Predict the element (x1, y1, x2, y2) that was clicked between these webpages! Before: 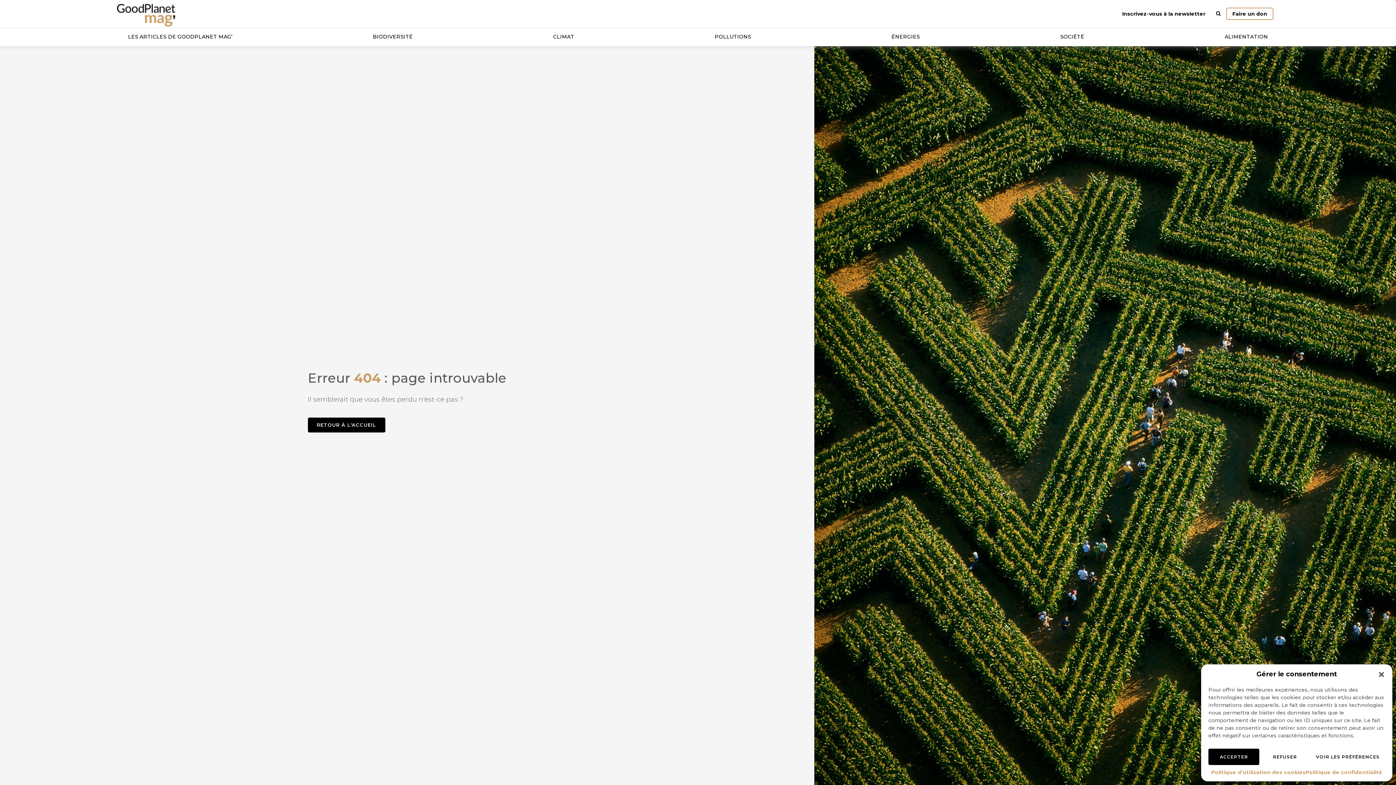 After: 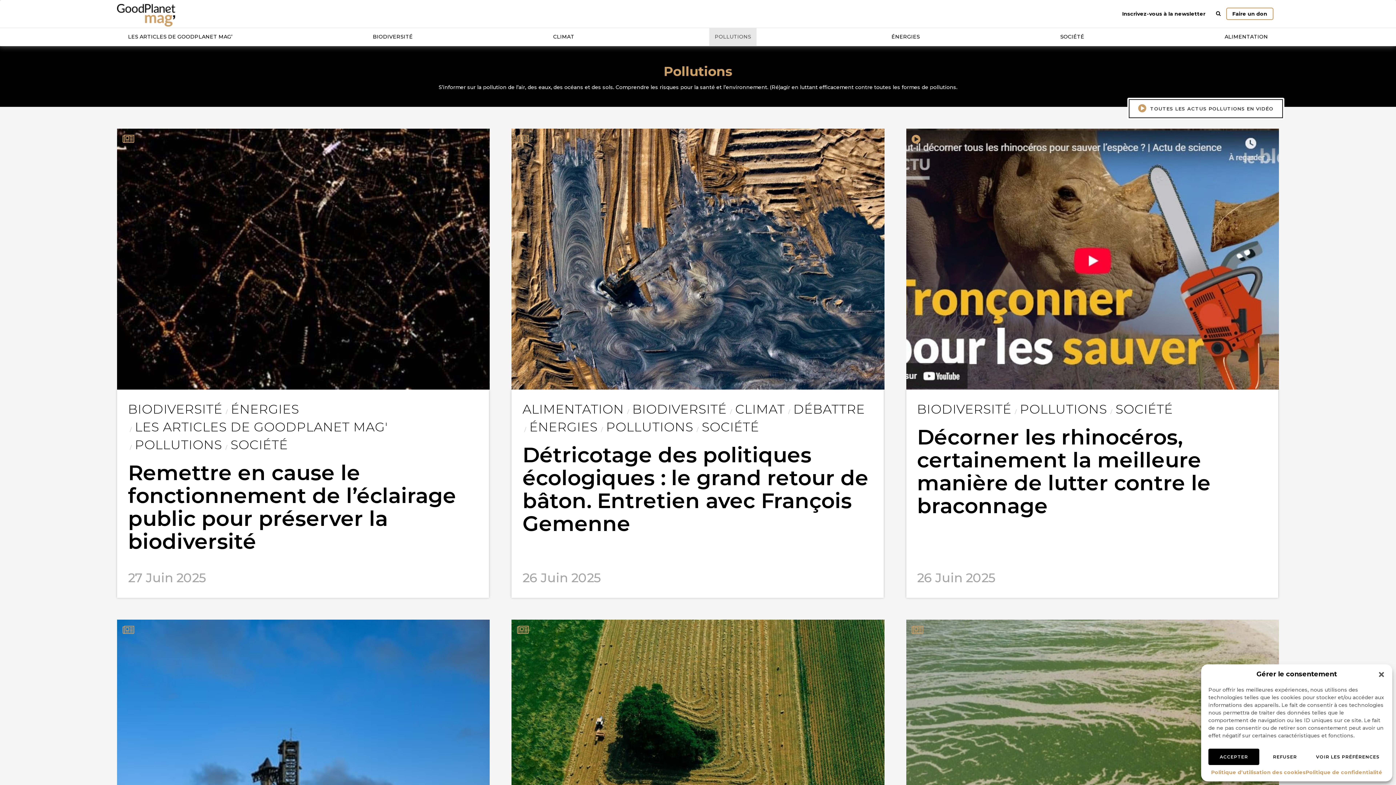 Action: bbox: (709, 27, 756, 45) label: POLLUTIONS